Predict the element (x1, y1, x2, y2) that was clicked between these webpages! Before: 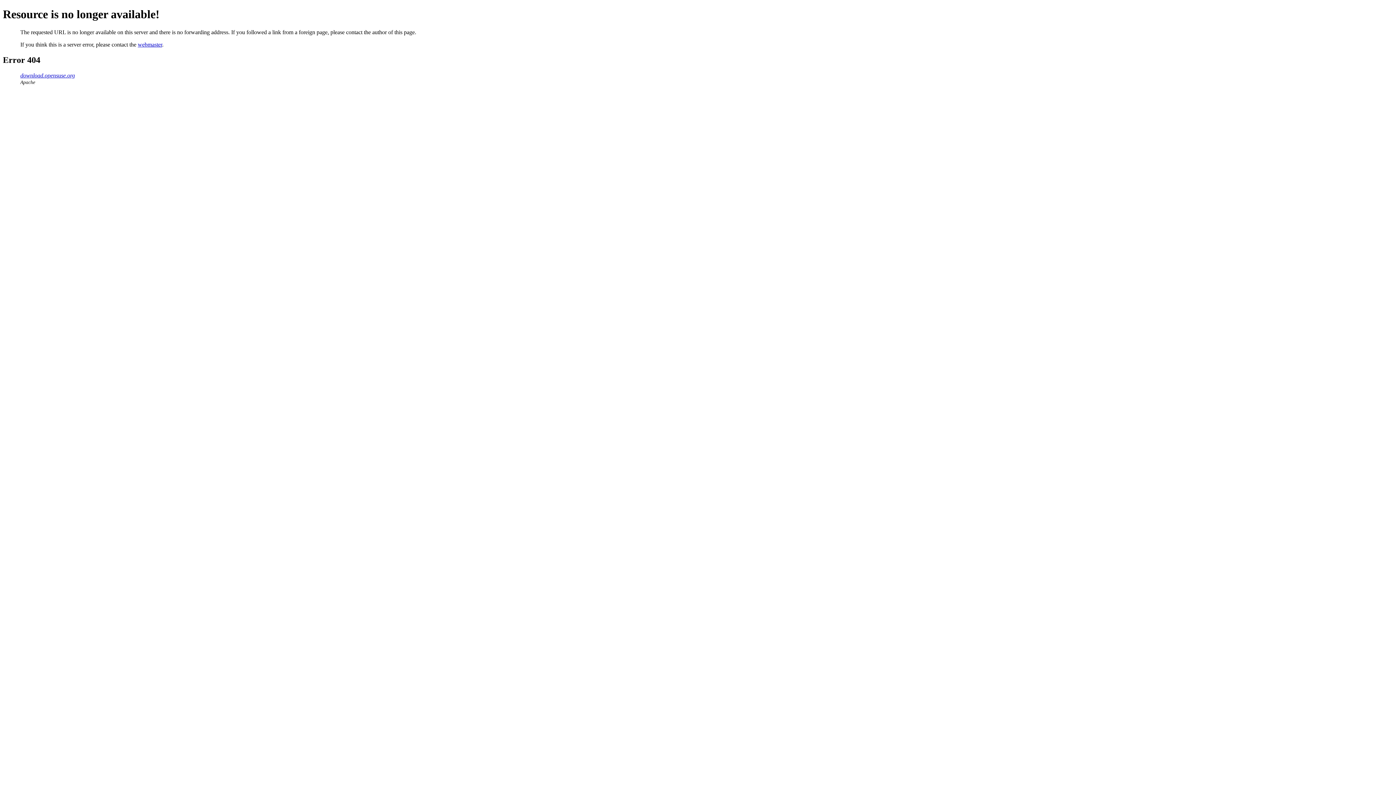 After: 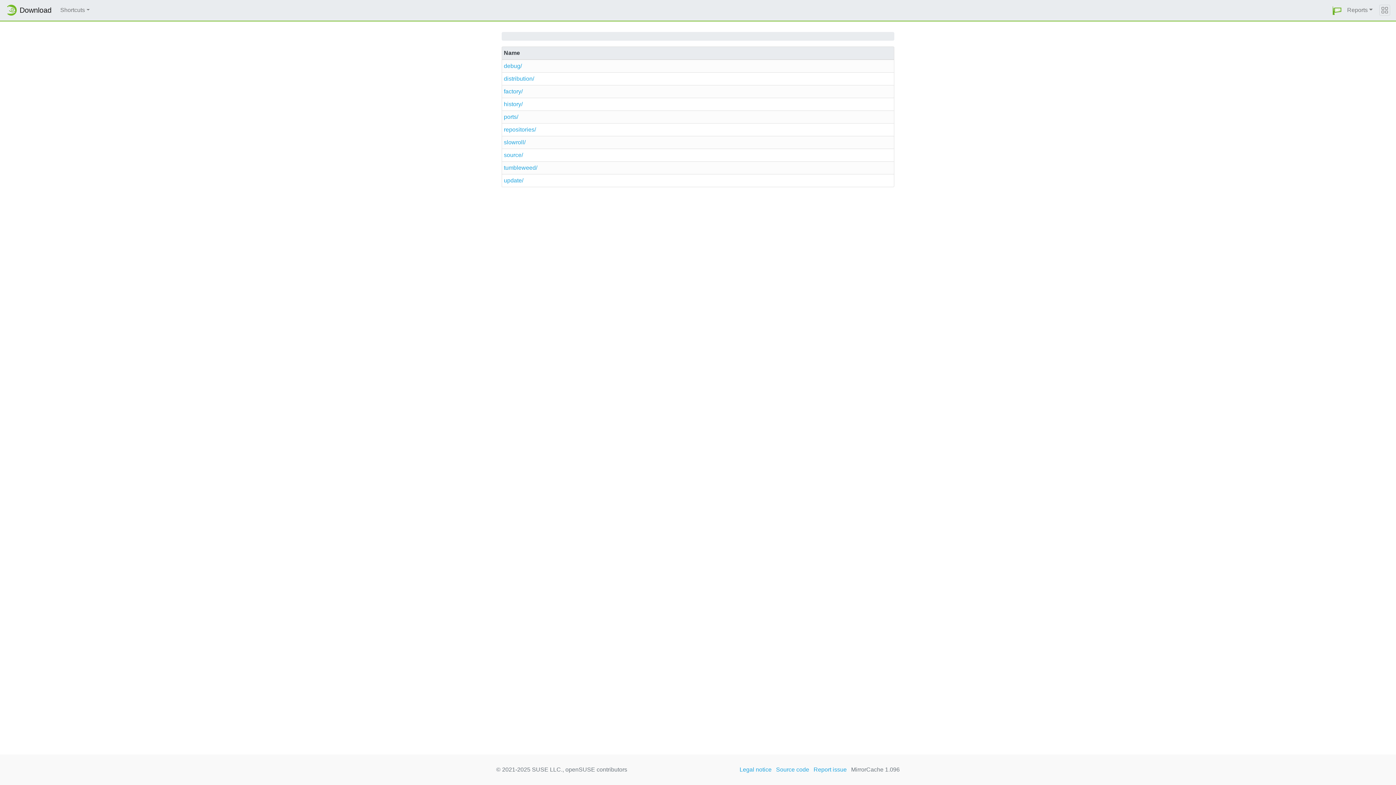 Action: bbox: (20, 72, 74, 78) label: download.opensuse.org